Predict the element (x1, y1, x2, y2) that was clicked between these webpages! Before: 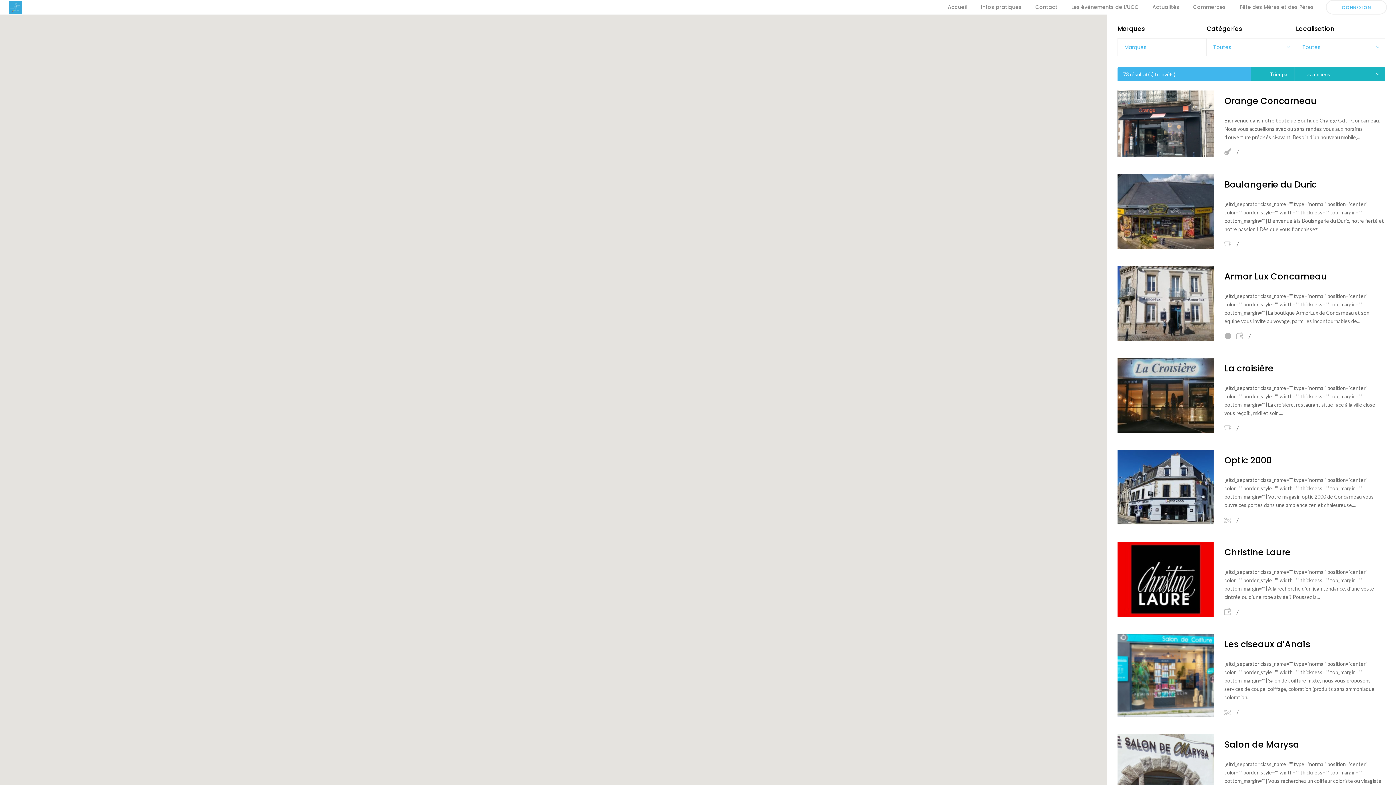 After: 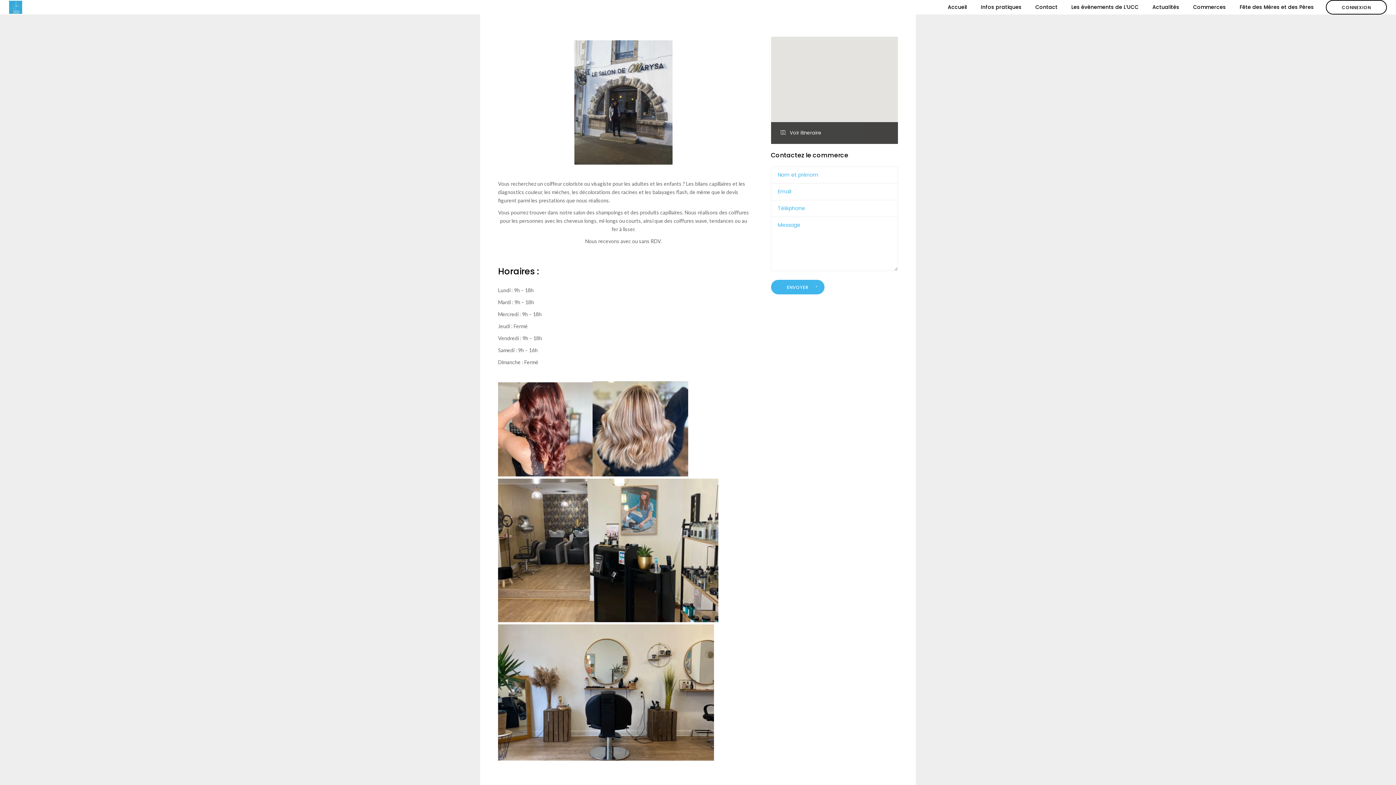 Action: bbox: (1117, 734, 1214, 809)